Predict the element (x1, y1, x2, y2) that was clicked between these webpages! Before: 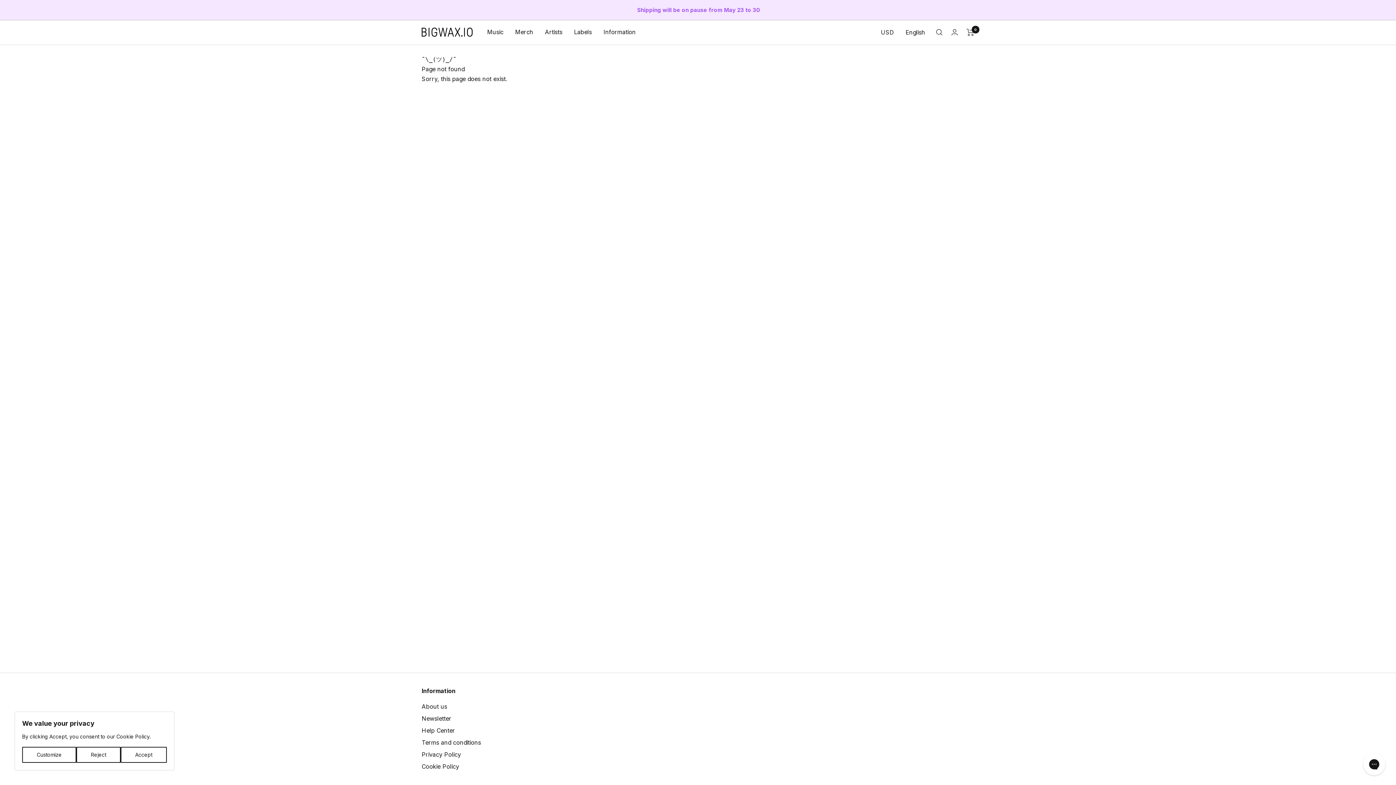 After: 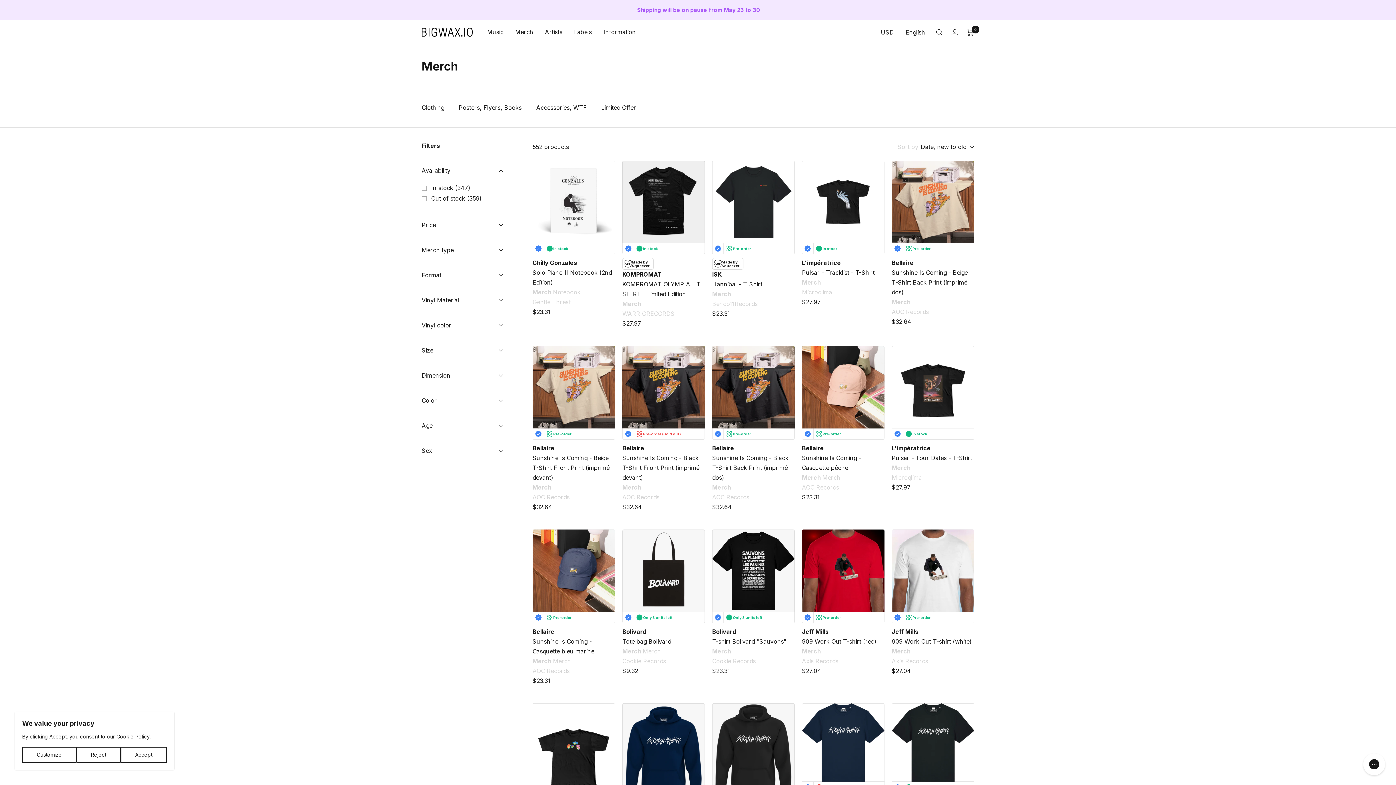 Action: label: Merch bbox: (515, 27, 533, 37)